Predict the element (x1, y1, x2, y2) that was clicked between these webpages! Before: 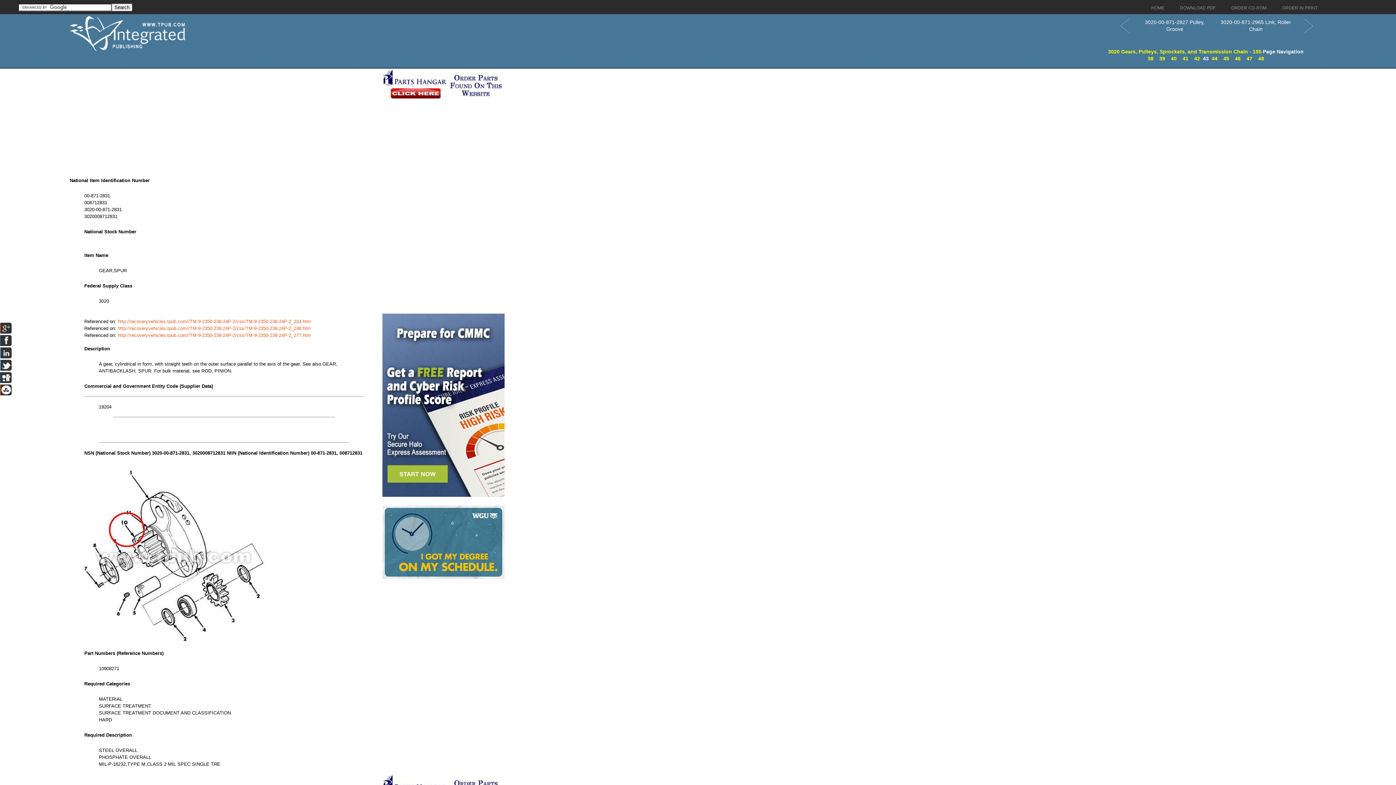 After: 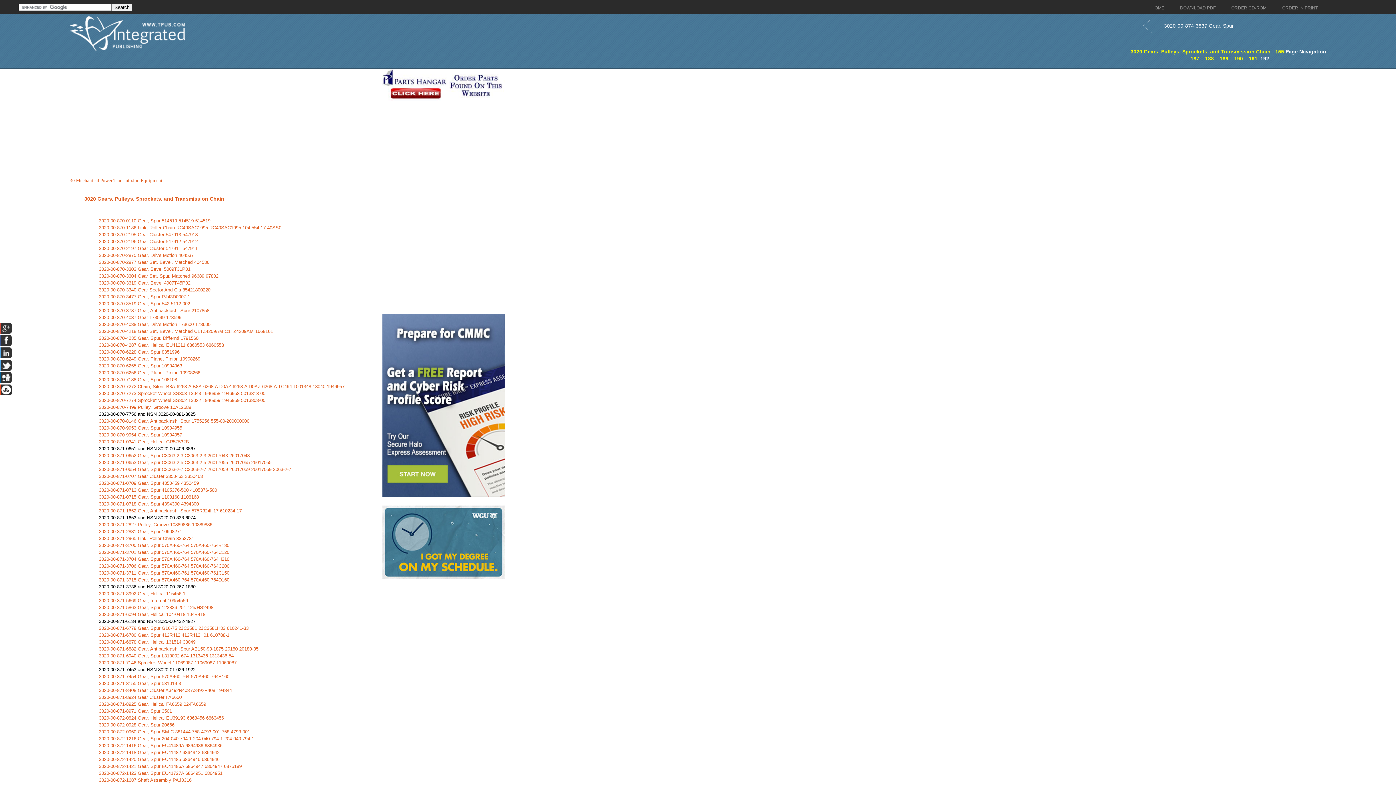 Action: bbox: (1108, 48, 1261, 54) label: 
3020 Gears, Pulleys, Sprockets, and Transmission Chain - 155